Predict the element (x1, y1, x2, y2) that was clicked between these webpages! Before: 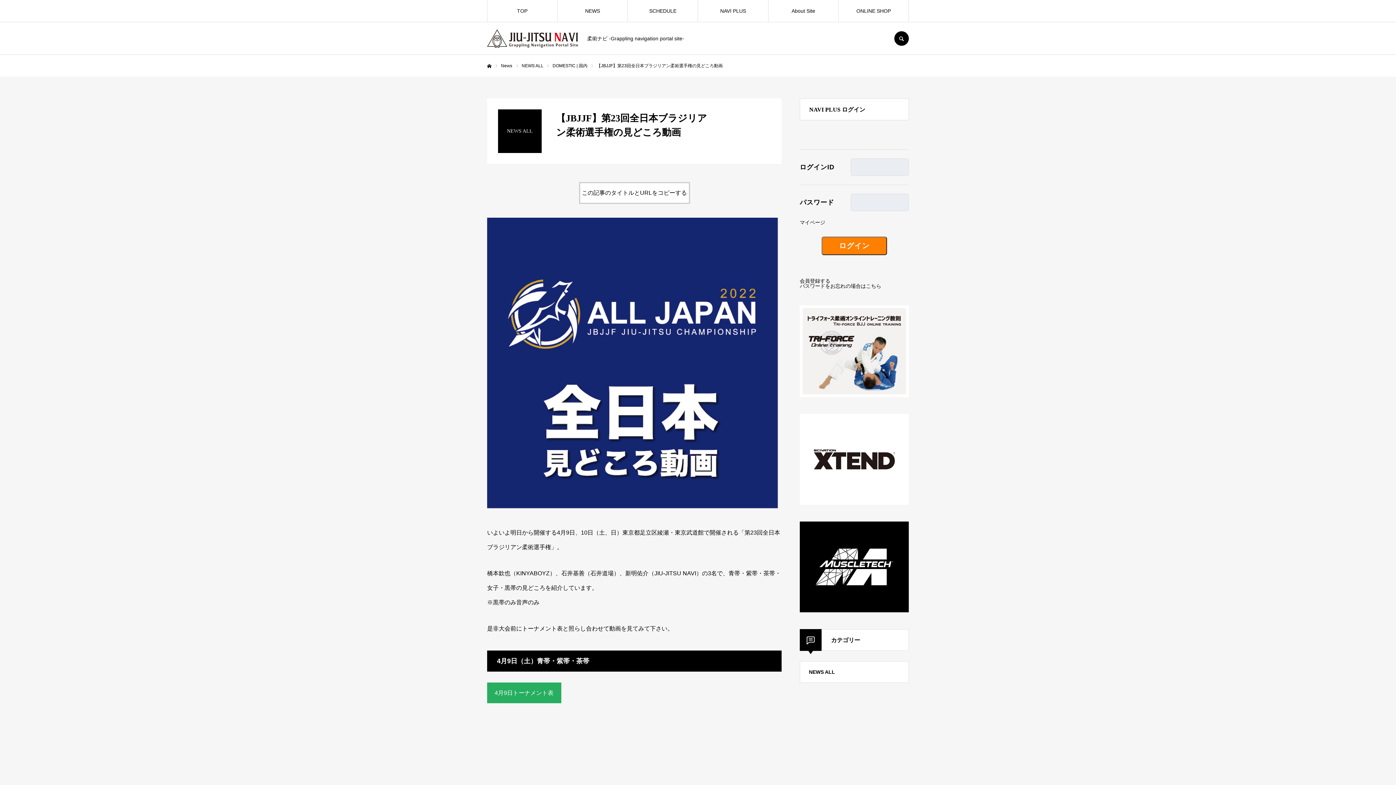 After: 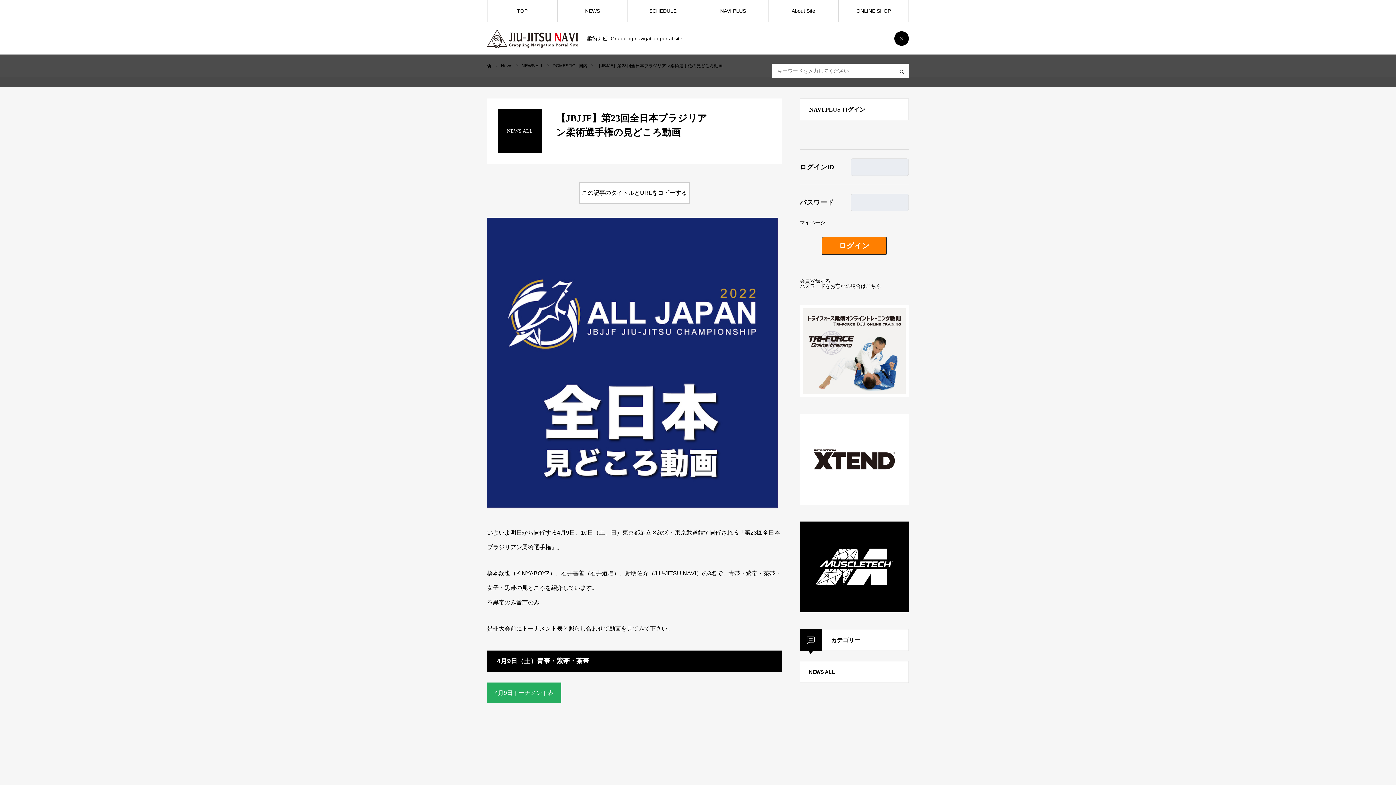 Action: label: SEARCH bbox: (894, 31, 909, 45)